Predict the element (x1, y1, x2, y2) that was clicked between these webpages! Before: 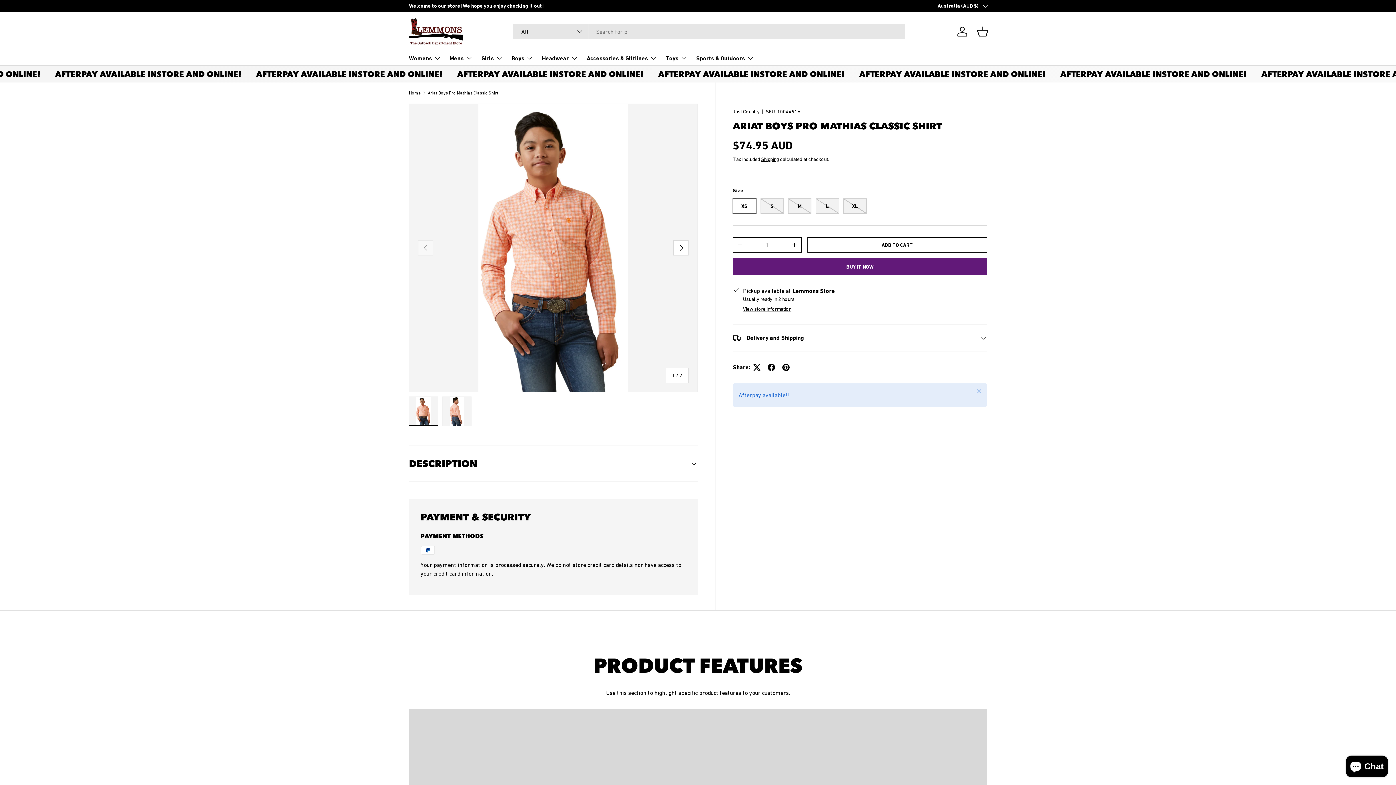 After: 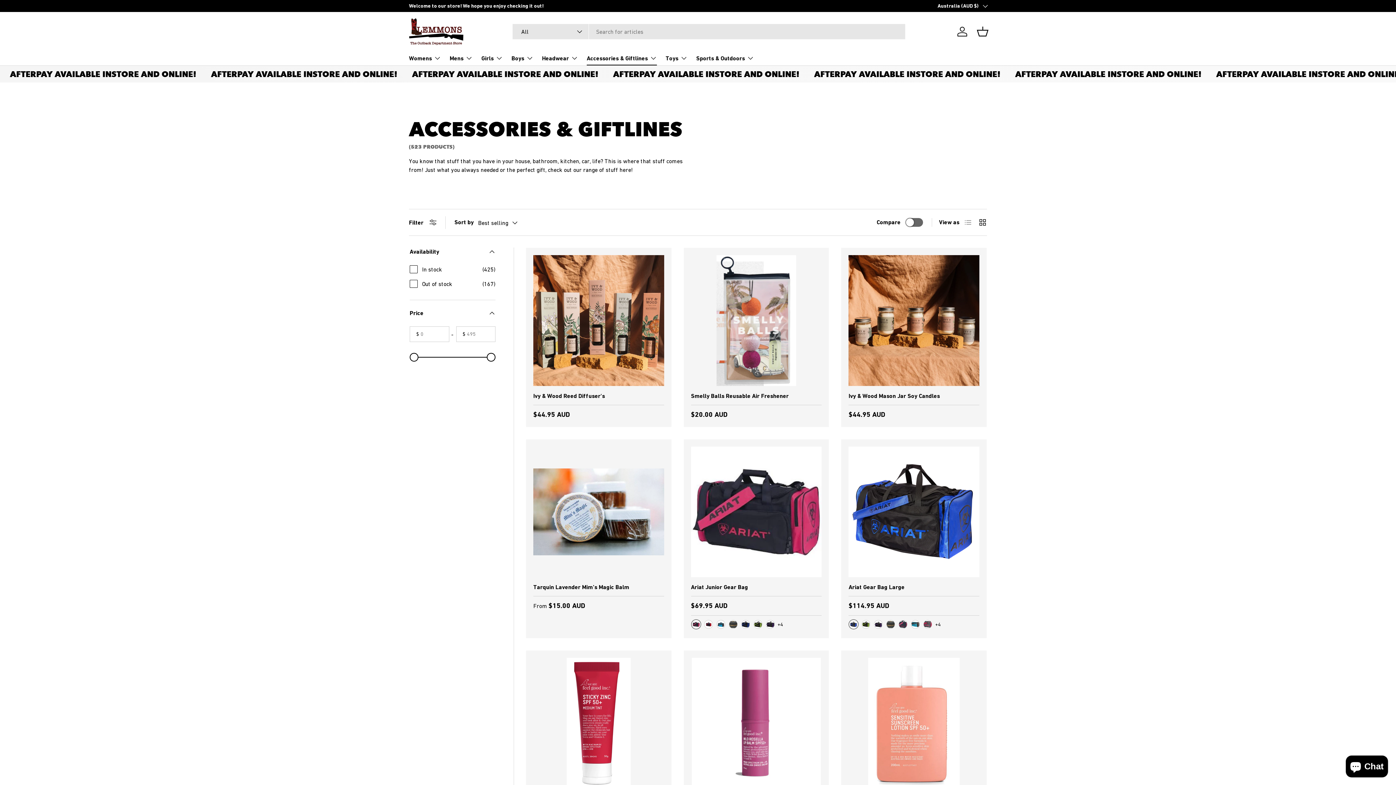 Action: label: Accessories & Giftlines bbox: (586, 50, 657, 65)